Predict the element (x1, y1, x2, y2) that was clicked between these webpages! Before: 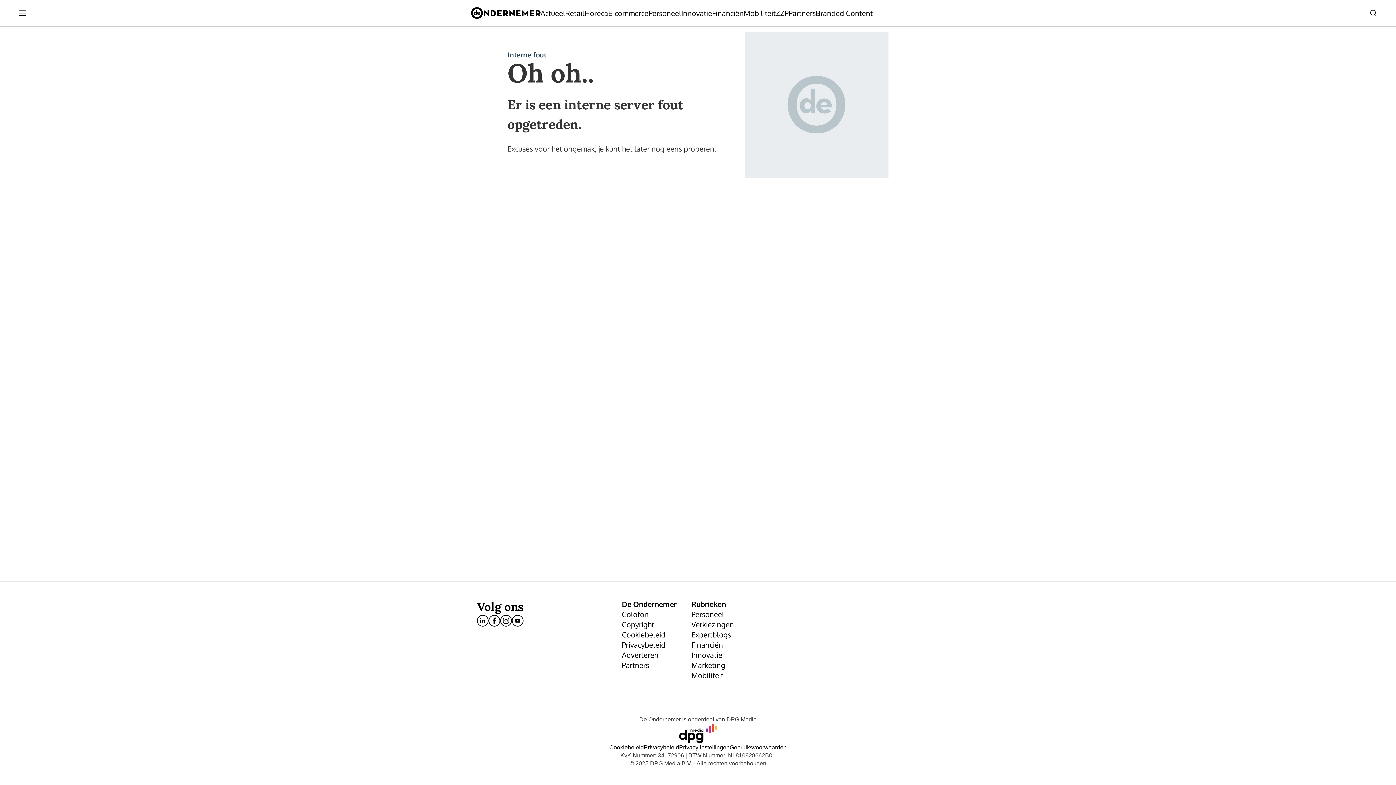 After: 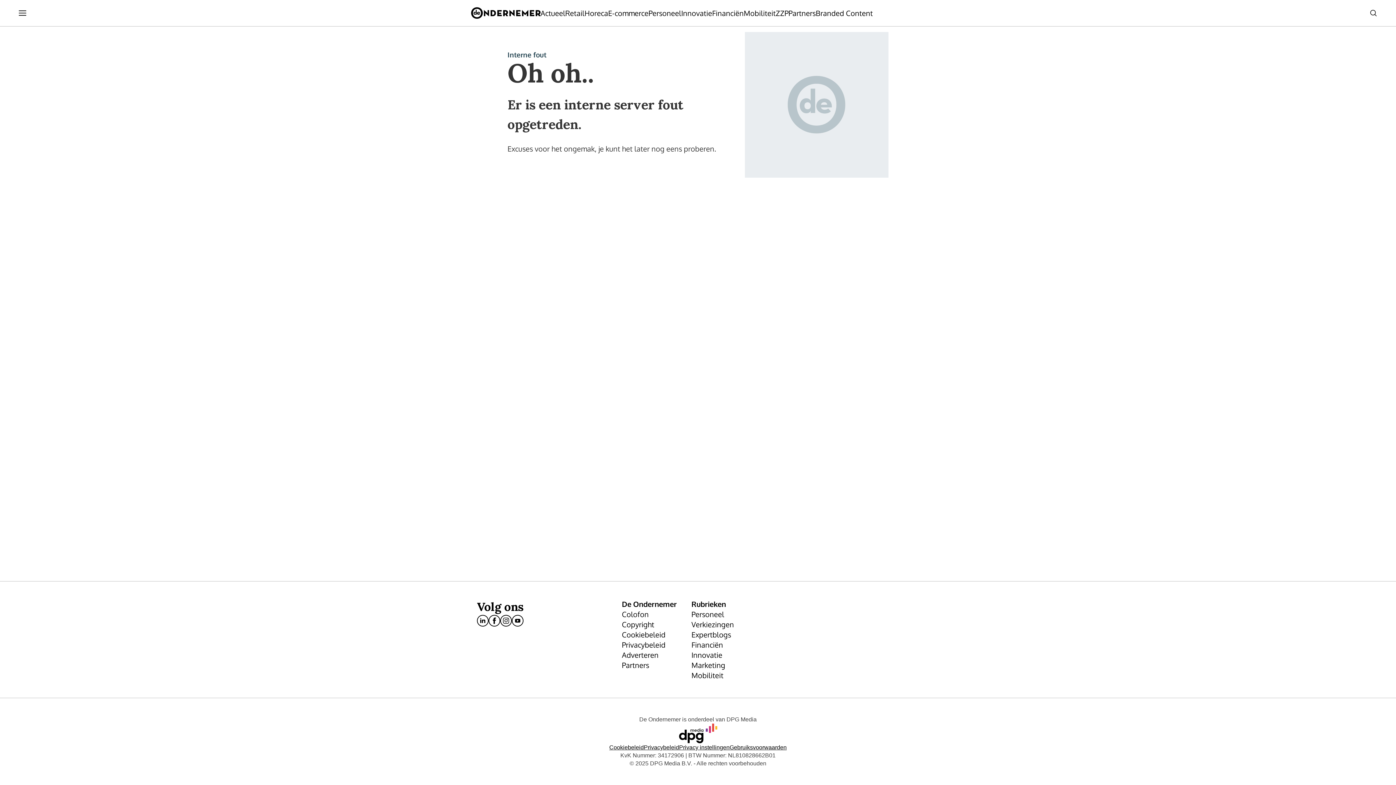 Action: bbox: (691, 640, 761, 650) label: Financiën